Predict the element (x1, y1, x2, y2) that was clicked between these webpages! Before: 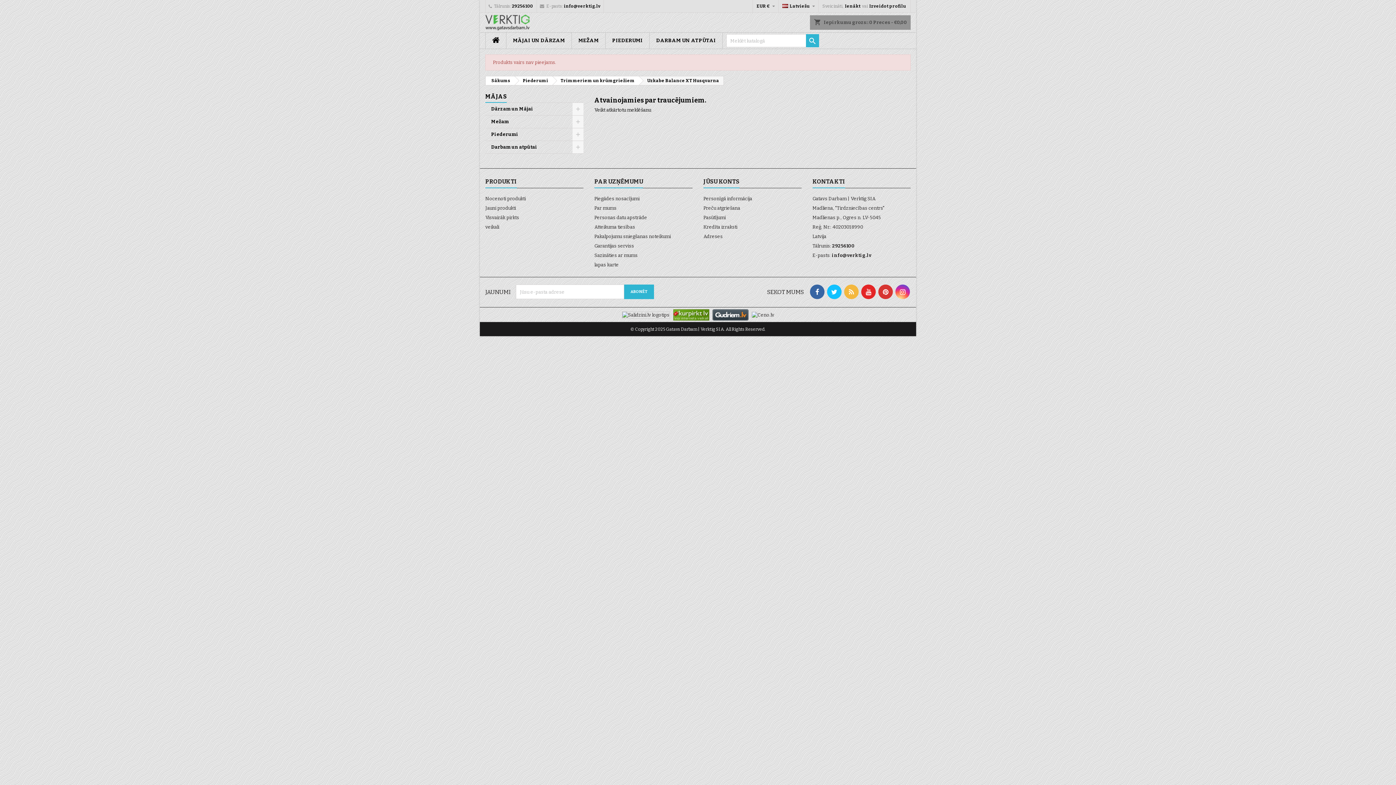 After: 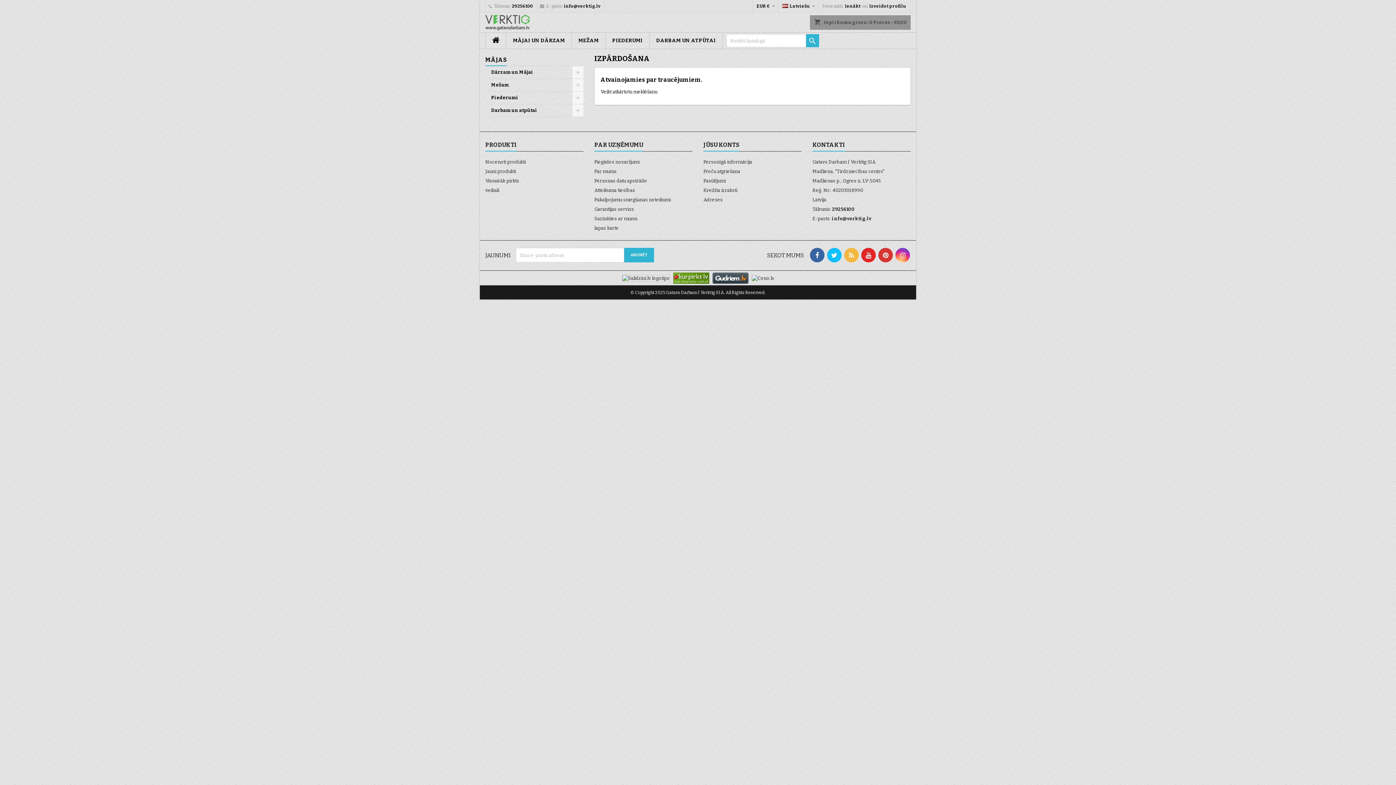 Action: label: Nocenoti produkti bbox: (485, 196, 525, 201)